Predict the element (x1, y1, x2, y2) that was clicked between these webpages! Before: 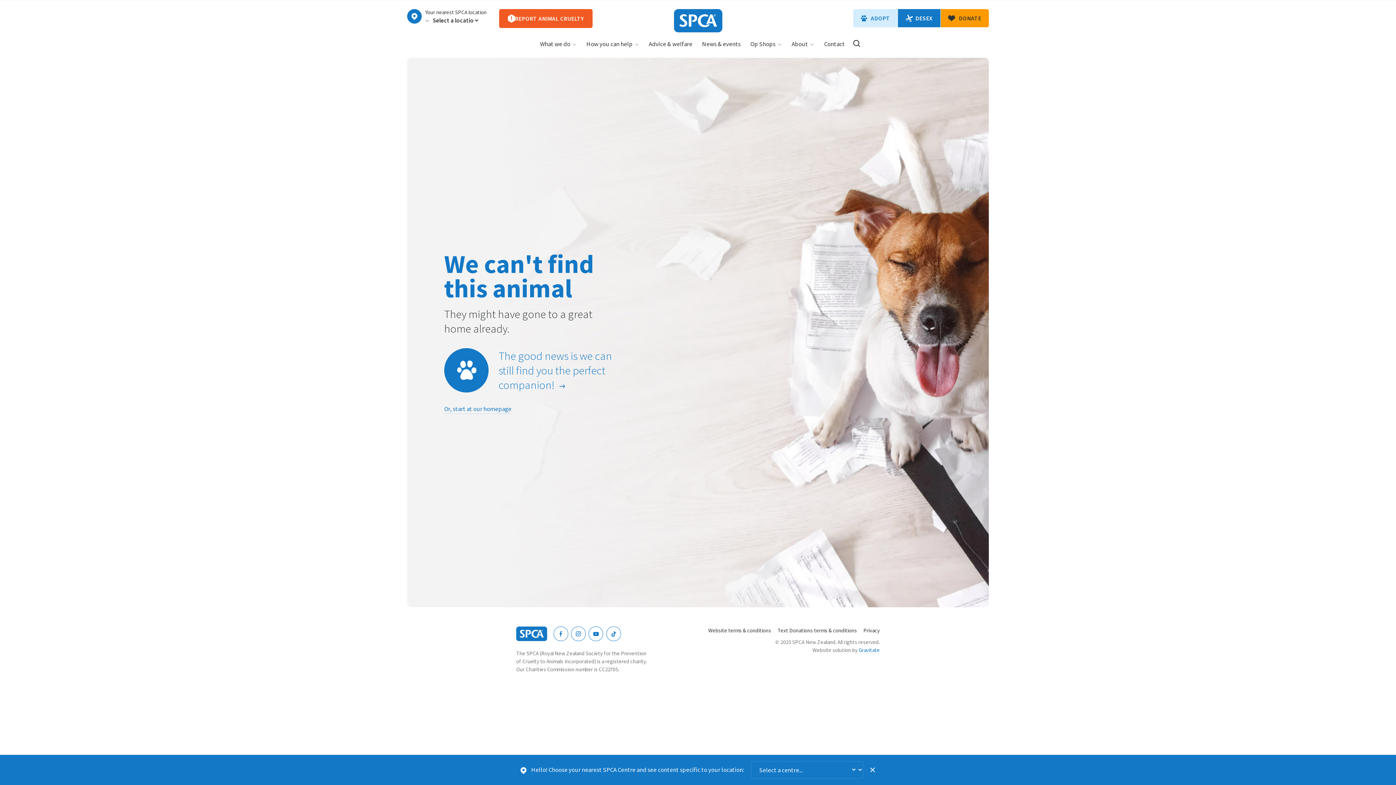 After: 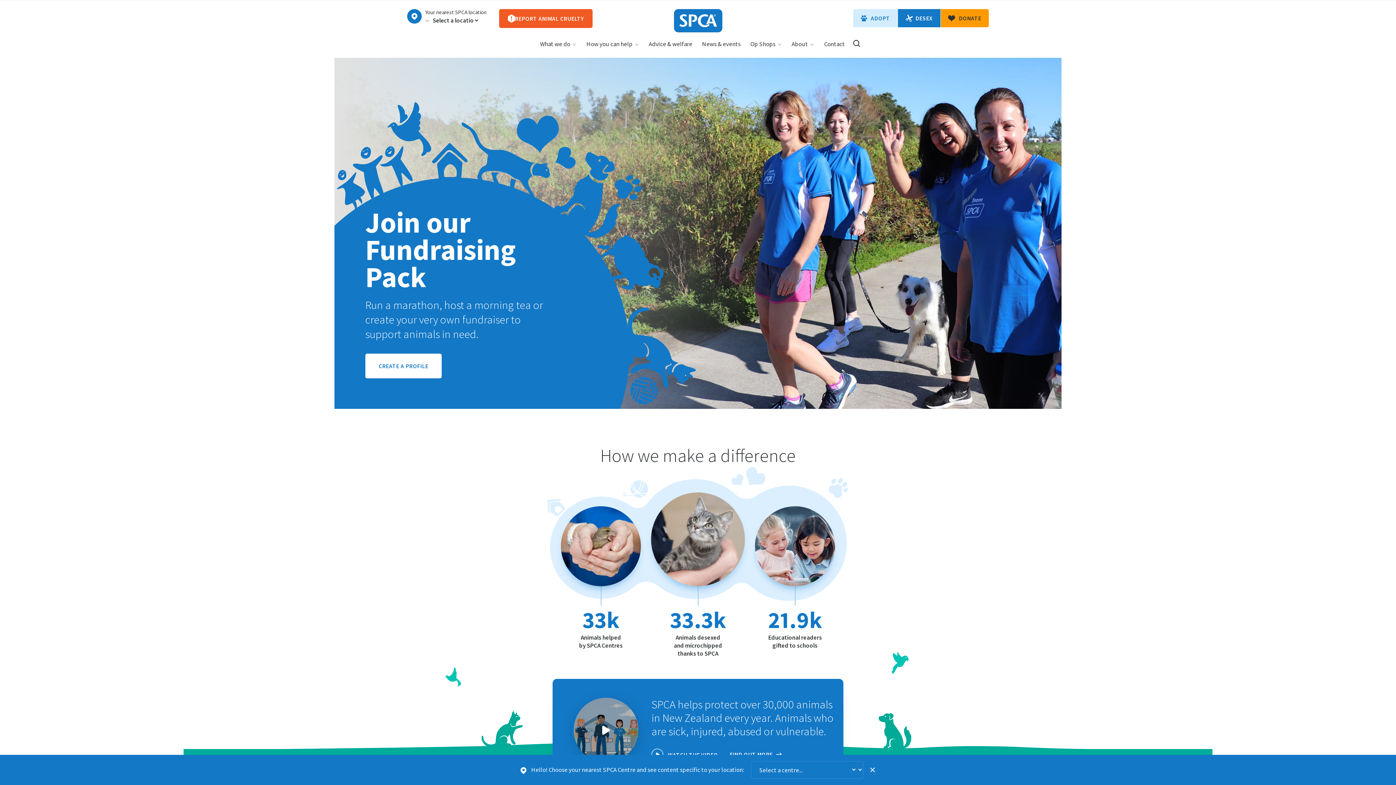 Action: label: Or, start at our homepage bbox: (444, 405, 511, 414)